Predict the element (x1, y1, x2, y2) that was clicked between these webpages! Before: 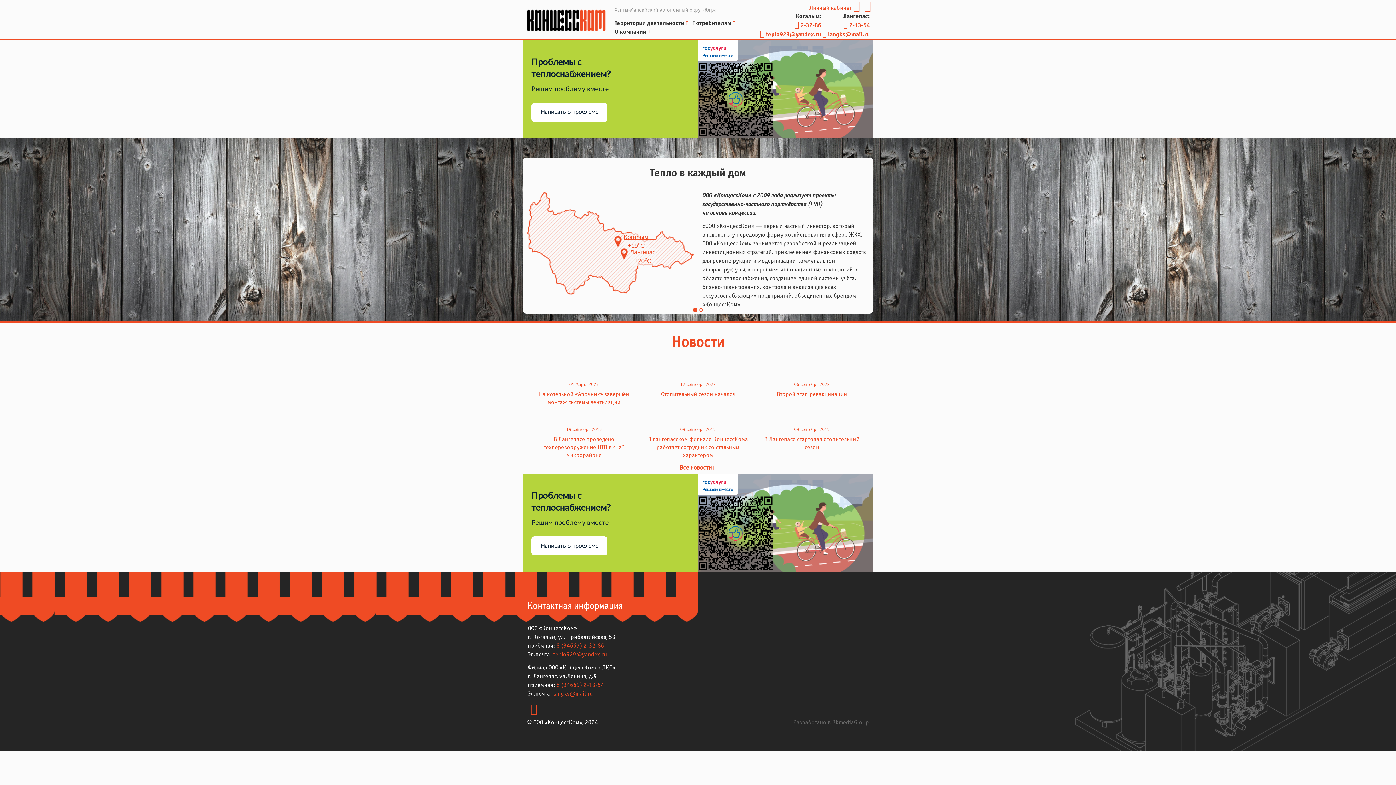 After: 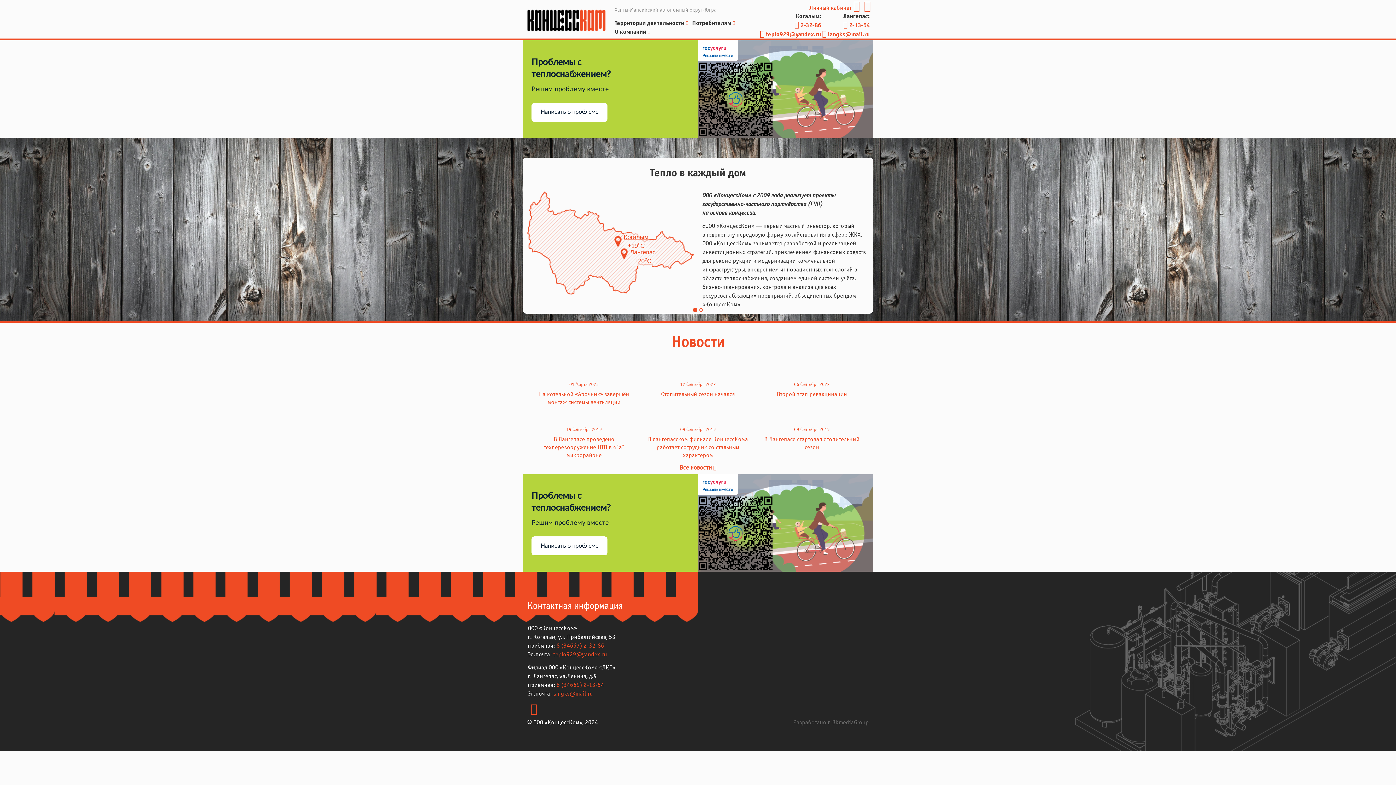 Action: label: langks@mail.ru bbox: (553, 691, 593, 697)